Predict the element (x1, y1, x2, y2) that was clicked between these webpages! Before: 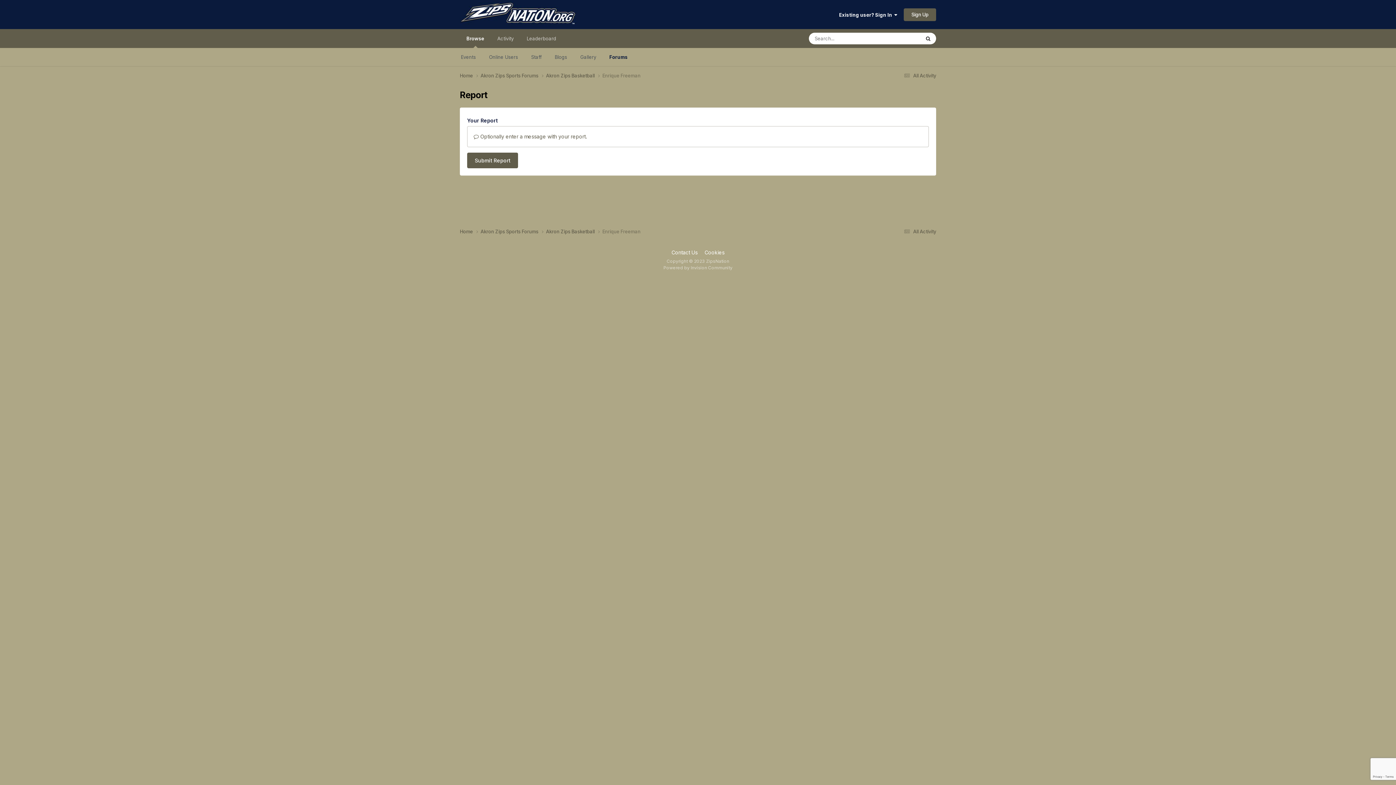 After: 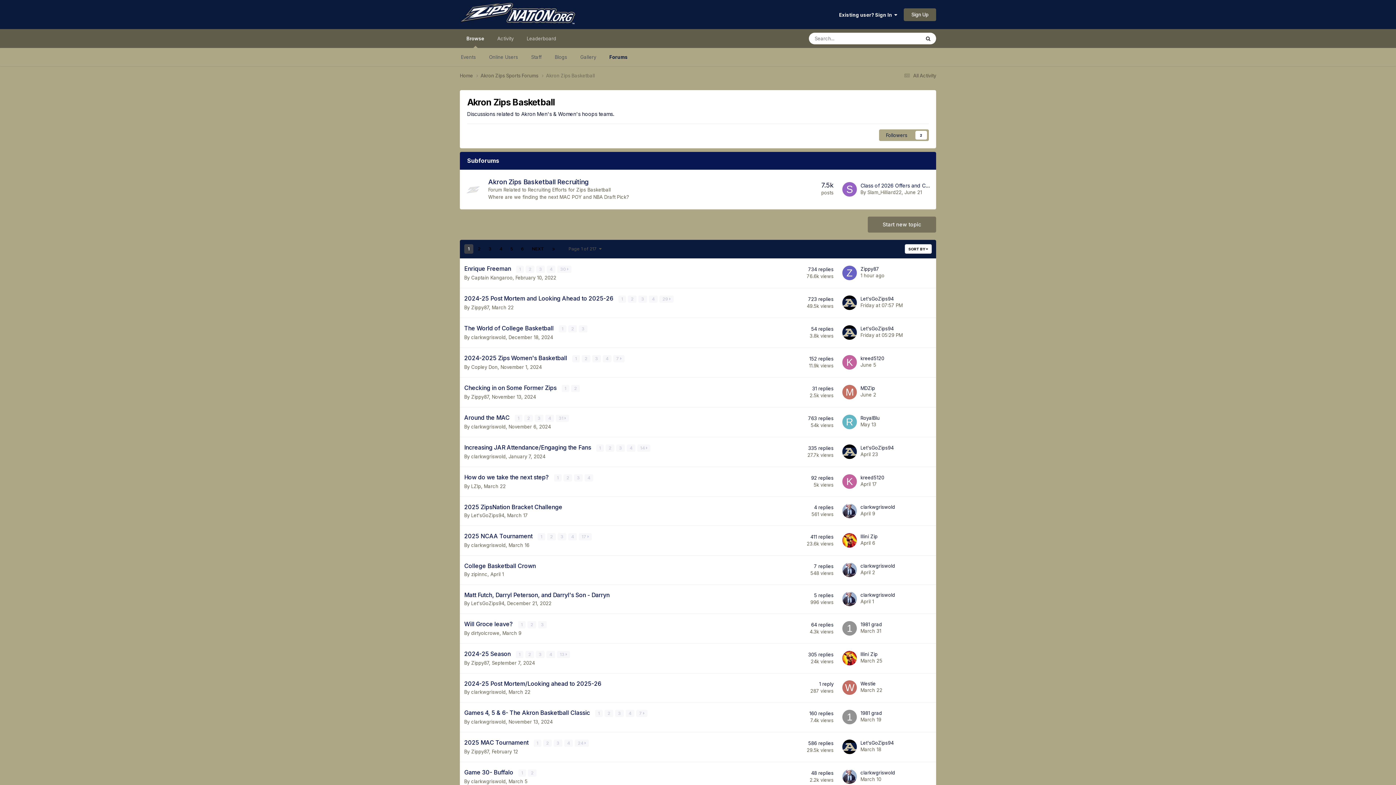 Action: label: Akron Zips Basketball  bbox: (546, 72, 602, 79)